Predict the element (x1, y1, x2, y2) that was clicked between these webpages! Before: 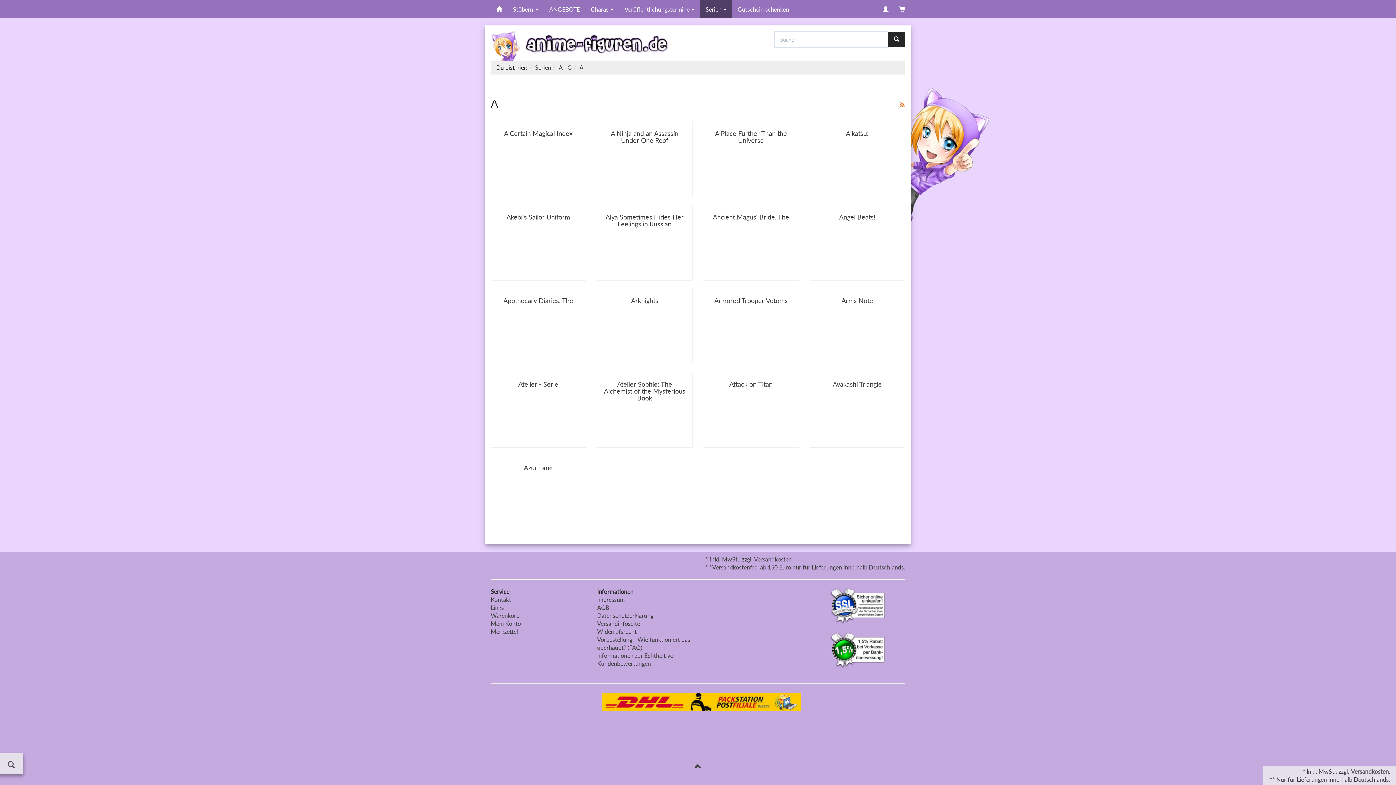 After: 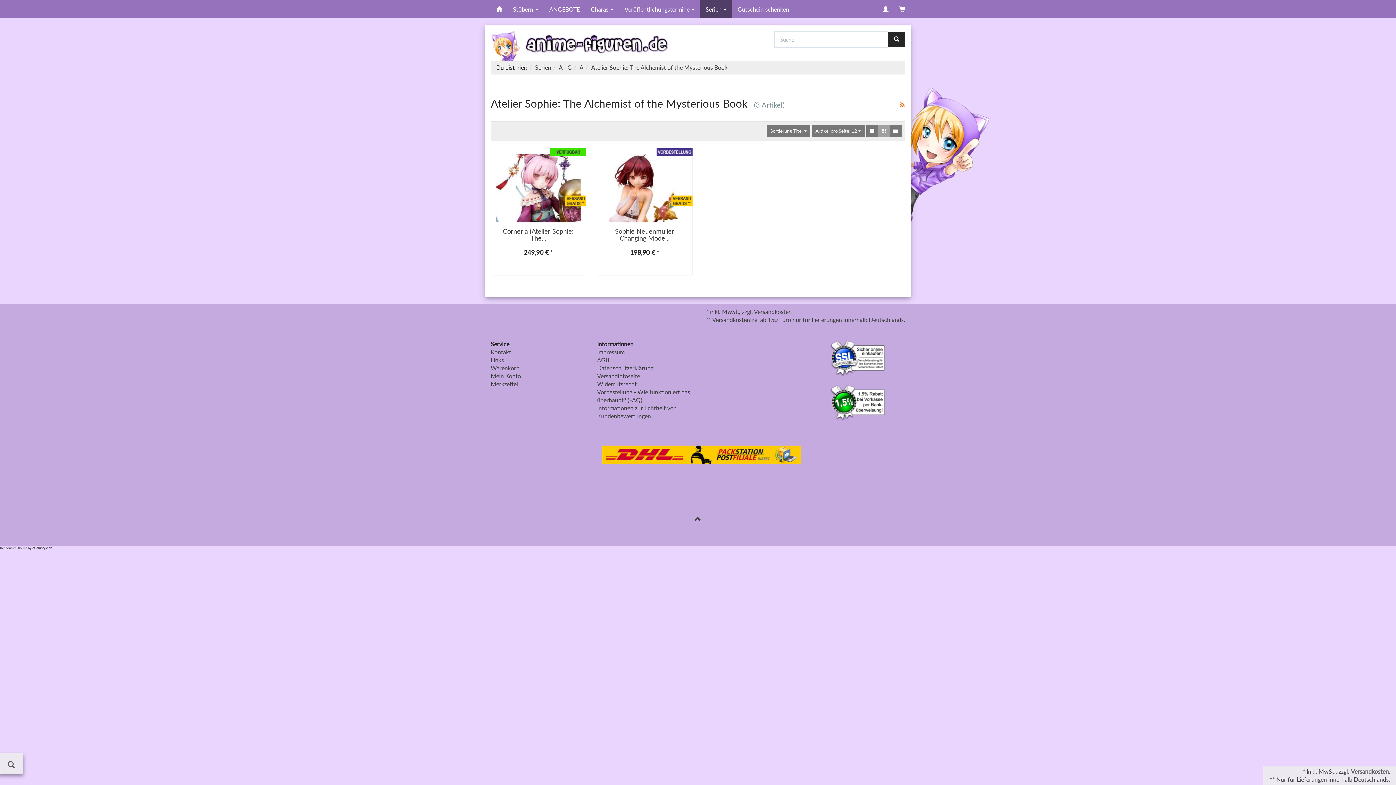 Action: bbox: (602, 381, 686, 401) label: Atelier Sophie: The Alchemist of the Mysterious Book